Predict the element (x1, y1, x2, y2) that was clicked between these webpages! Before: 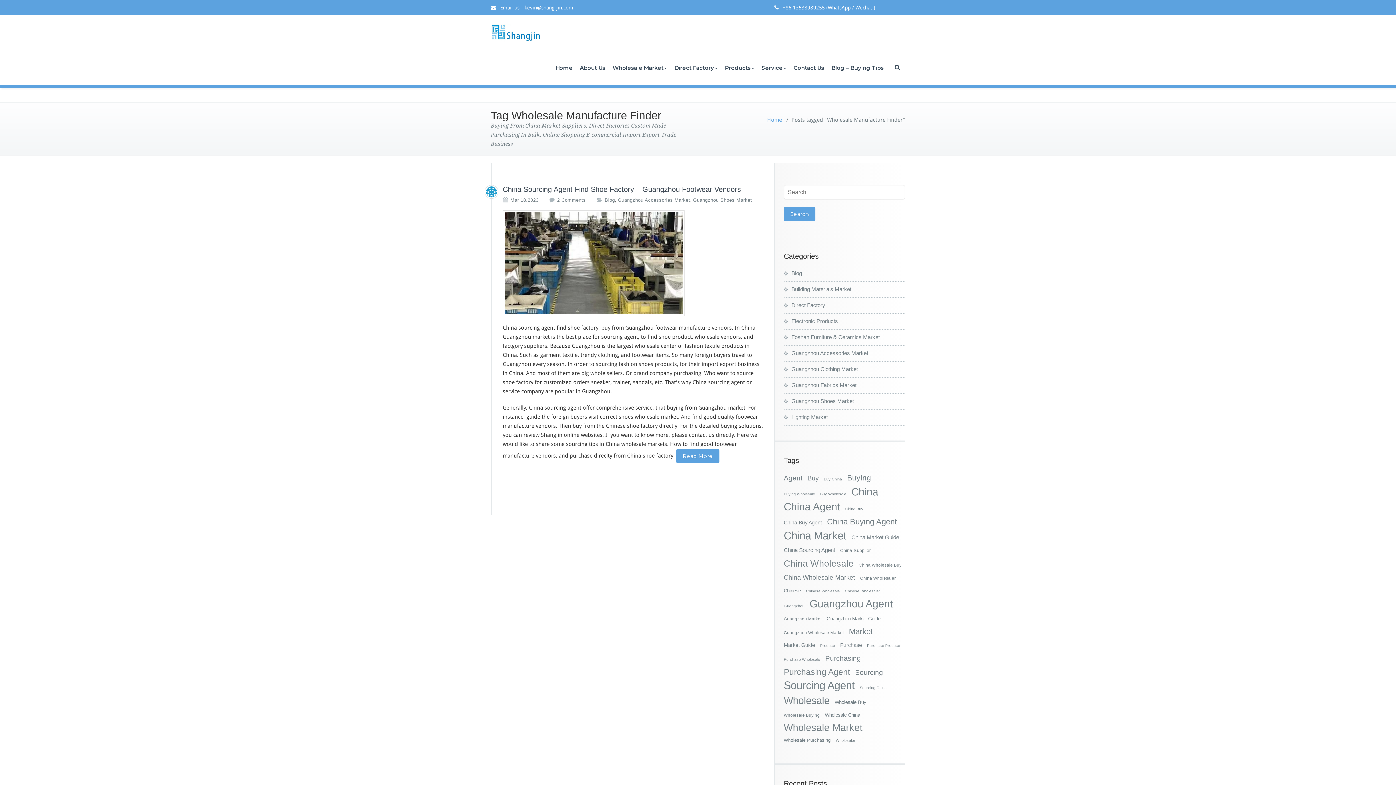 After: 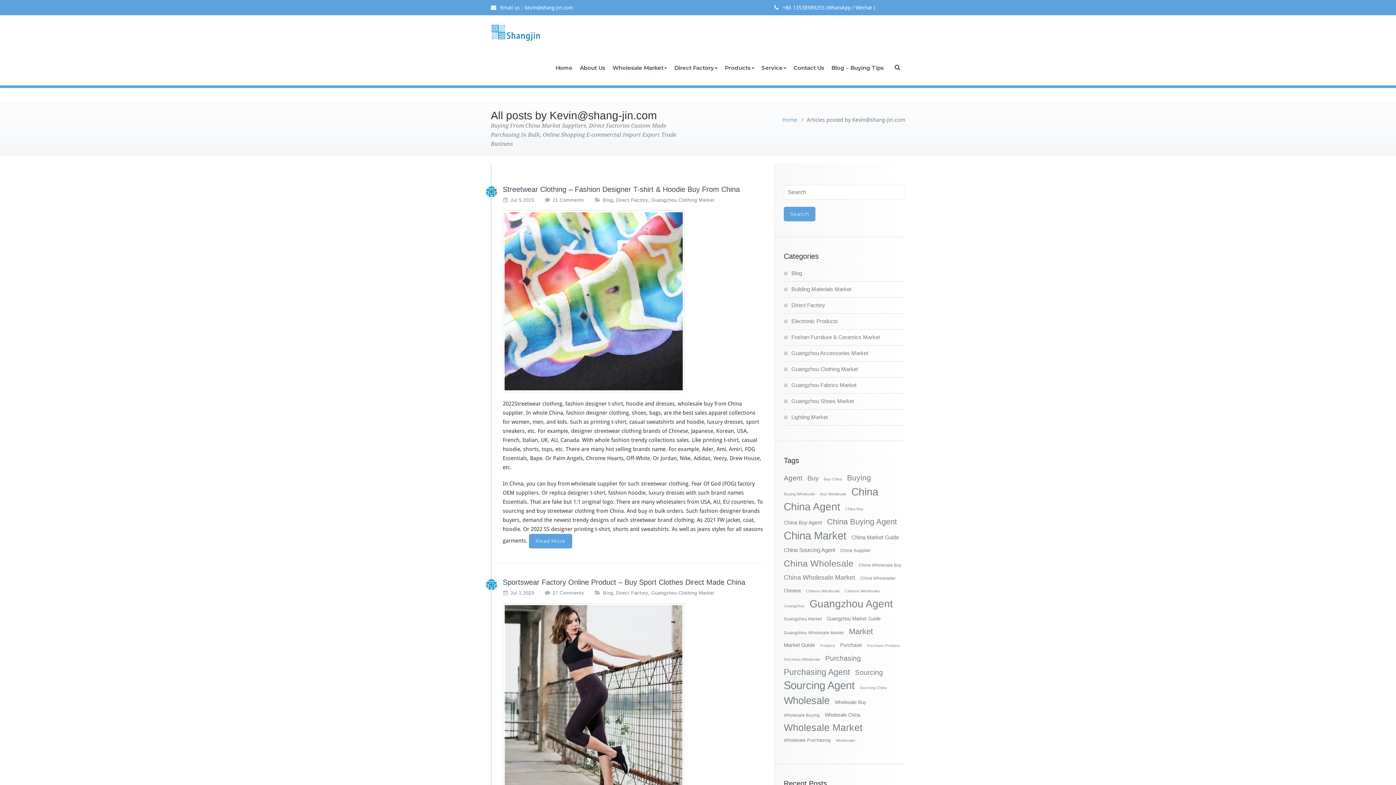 Action: bbox: (484, 185, 498, 198)